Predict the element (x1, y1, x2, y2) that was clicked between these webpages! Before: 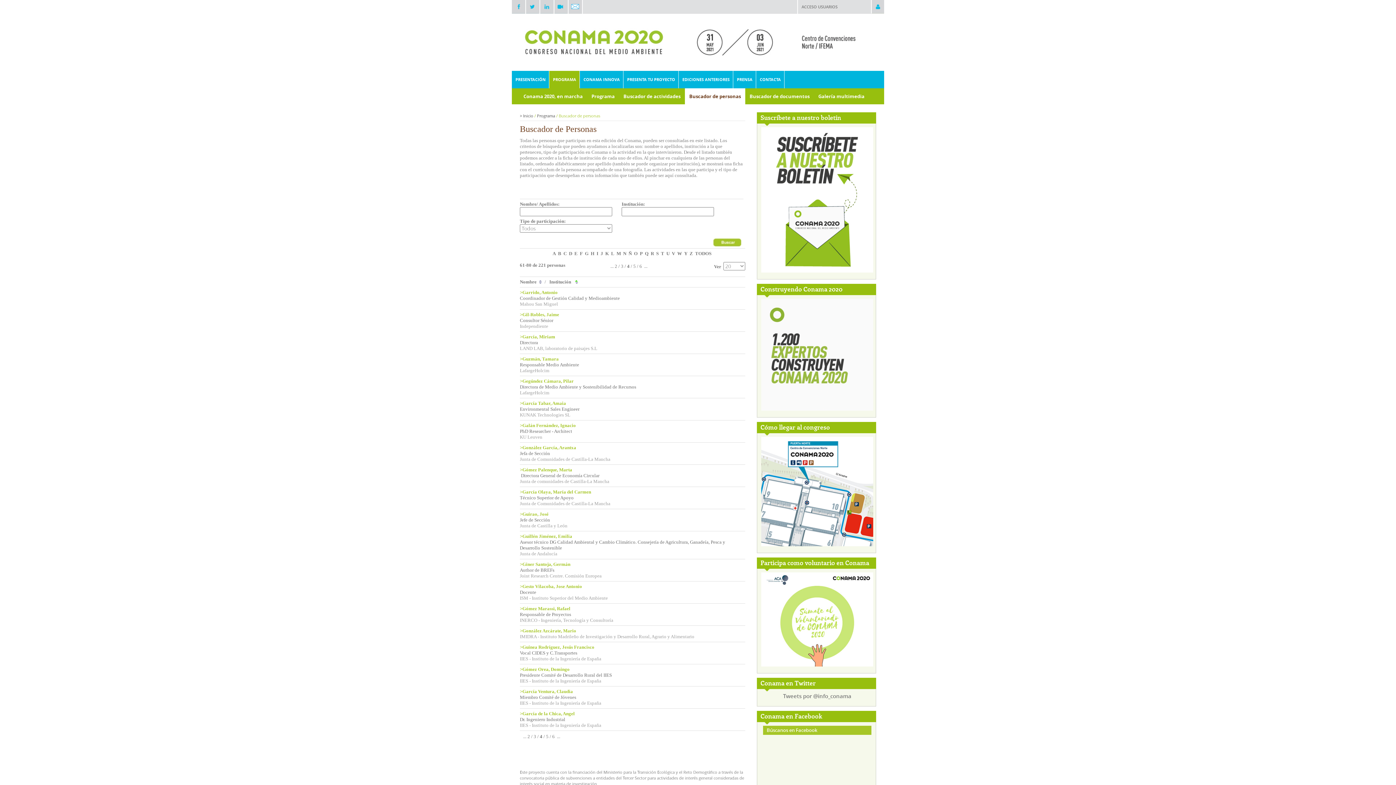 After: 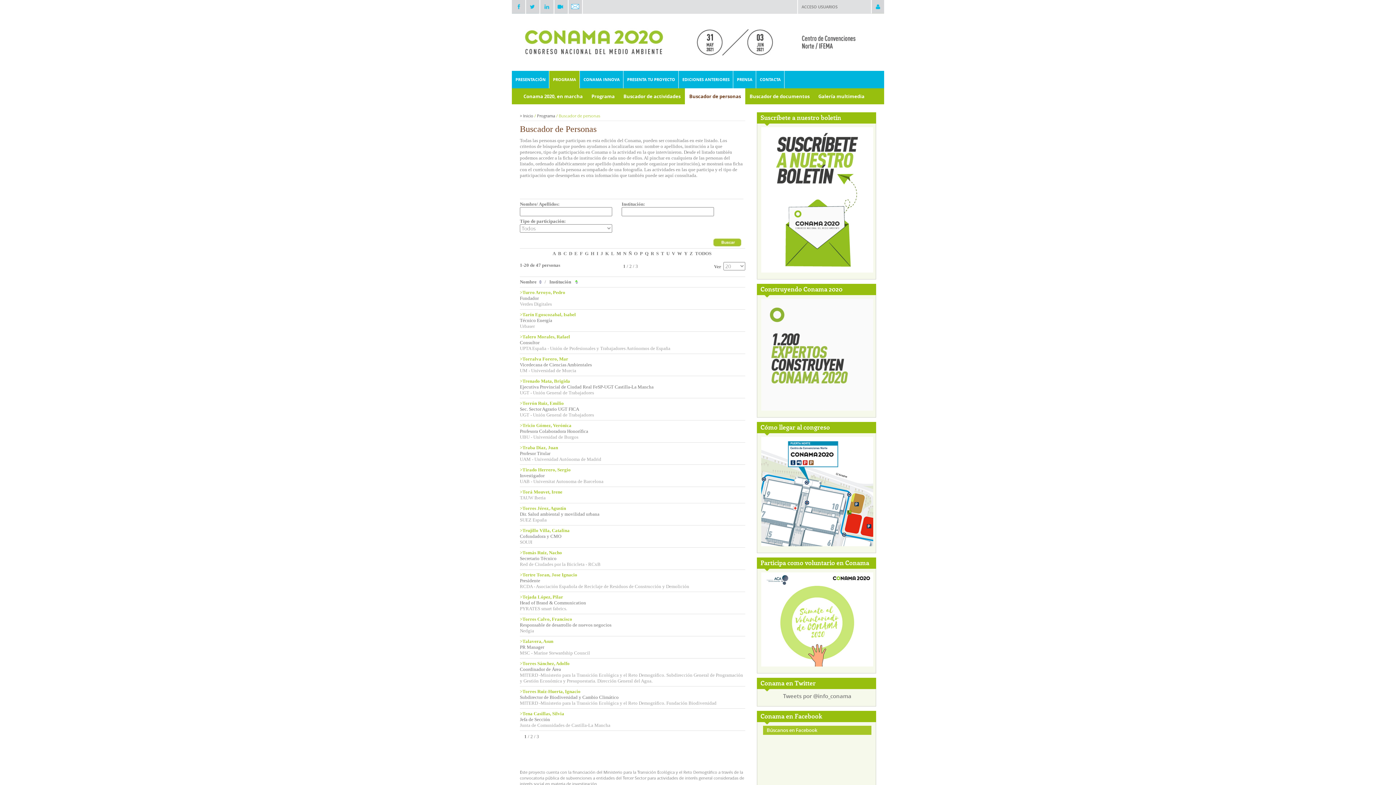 Action: label: T bbox: (661, 250, 664, 256)